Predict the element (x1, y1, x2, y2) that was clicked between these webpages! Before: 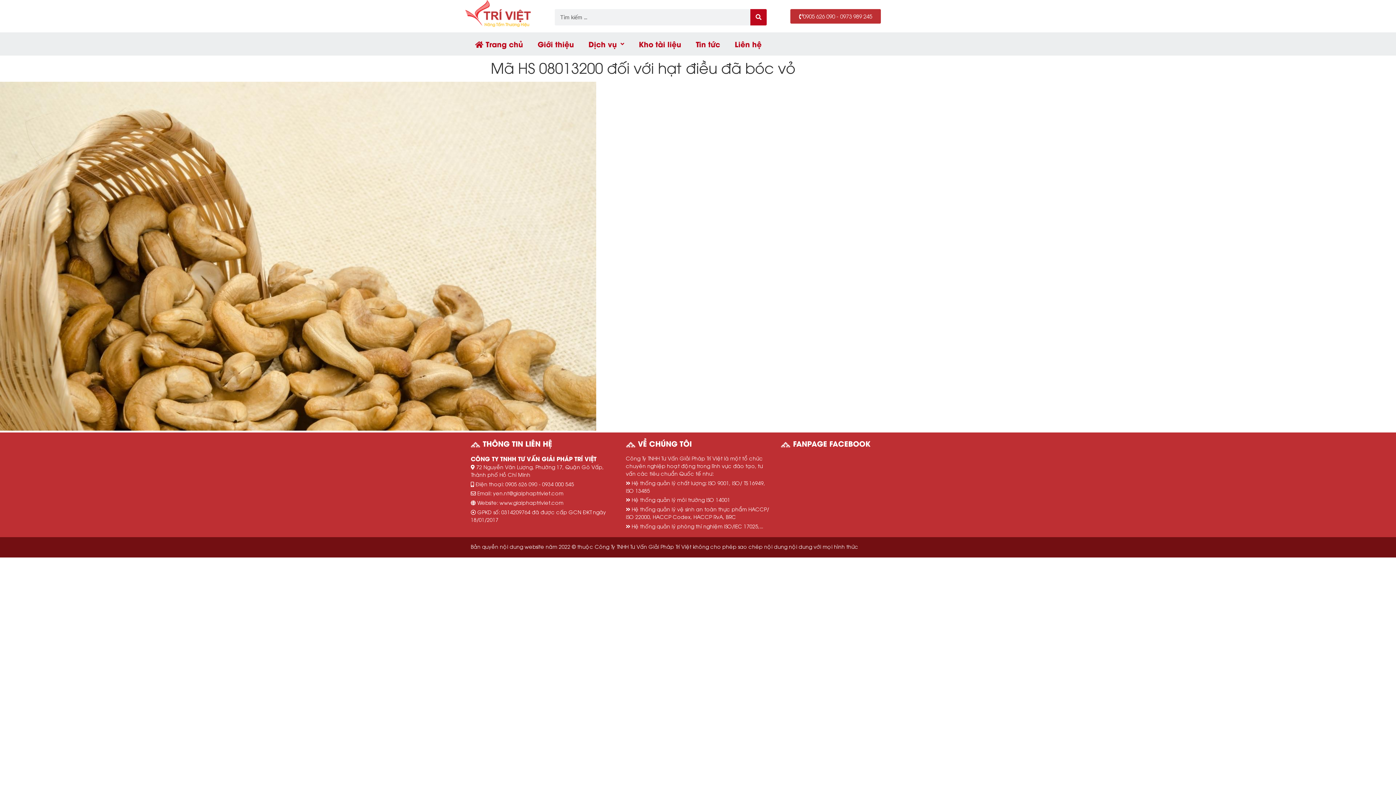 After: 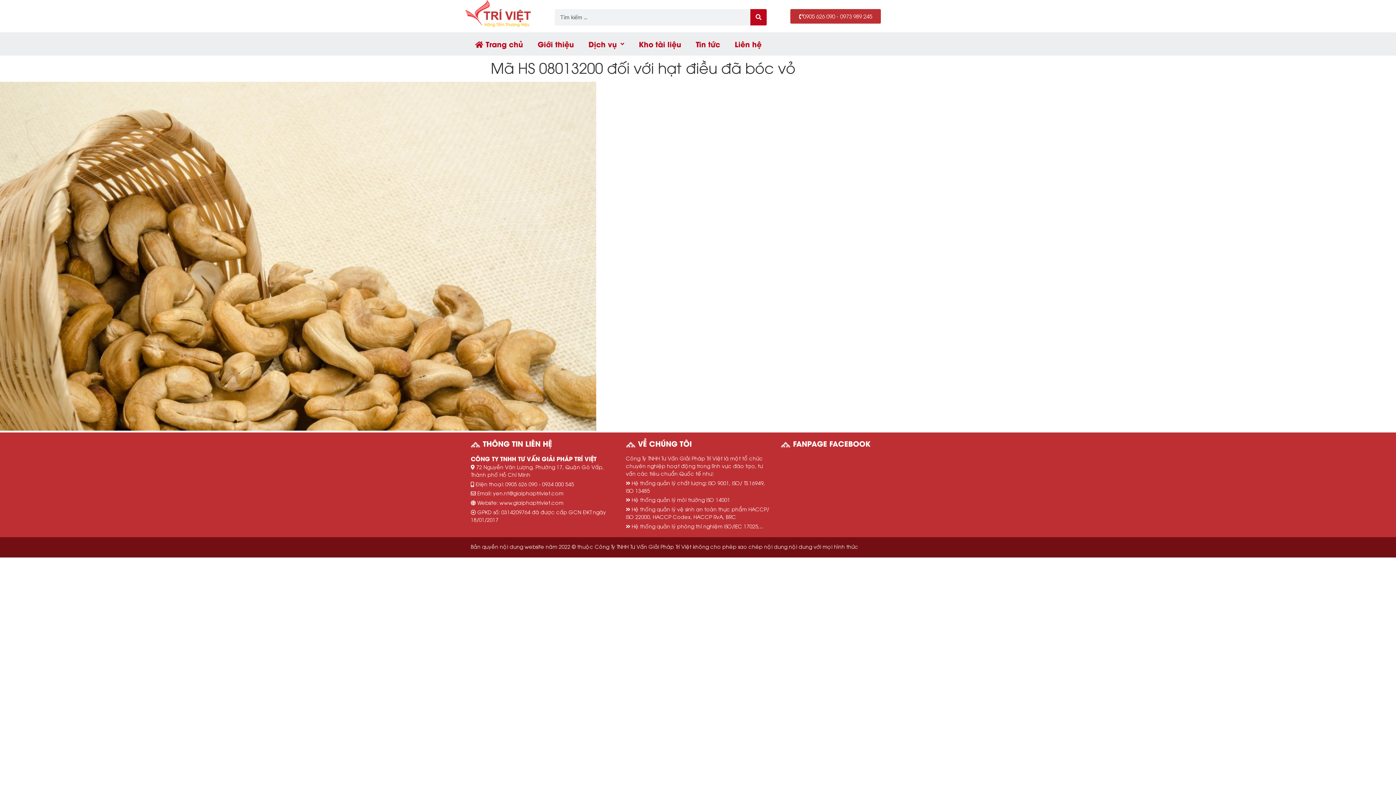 Action: label: 0905 626 090 - 0973 989 245 bbox: (790, 9, 881, 23)